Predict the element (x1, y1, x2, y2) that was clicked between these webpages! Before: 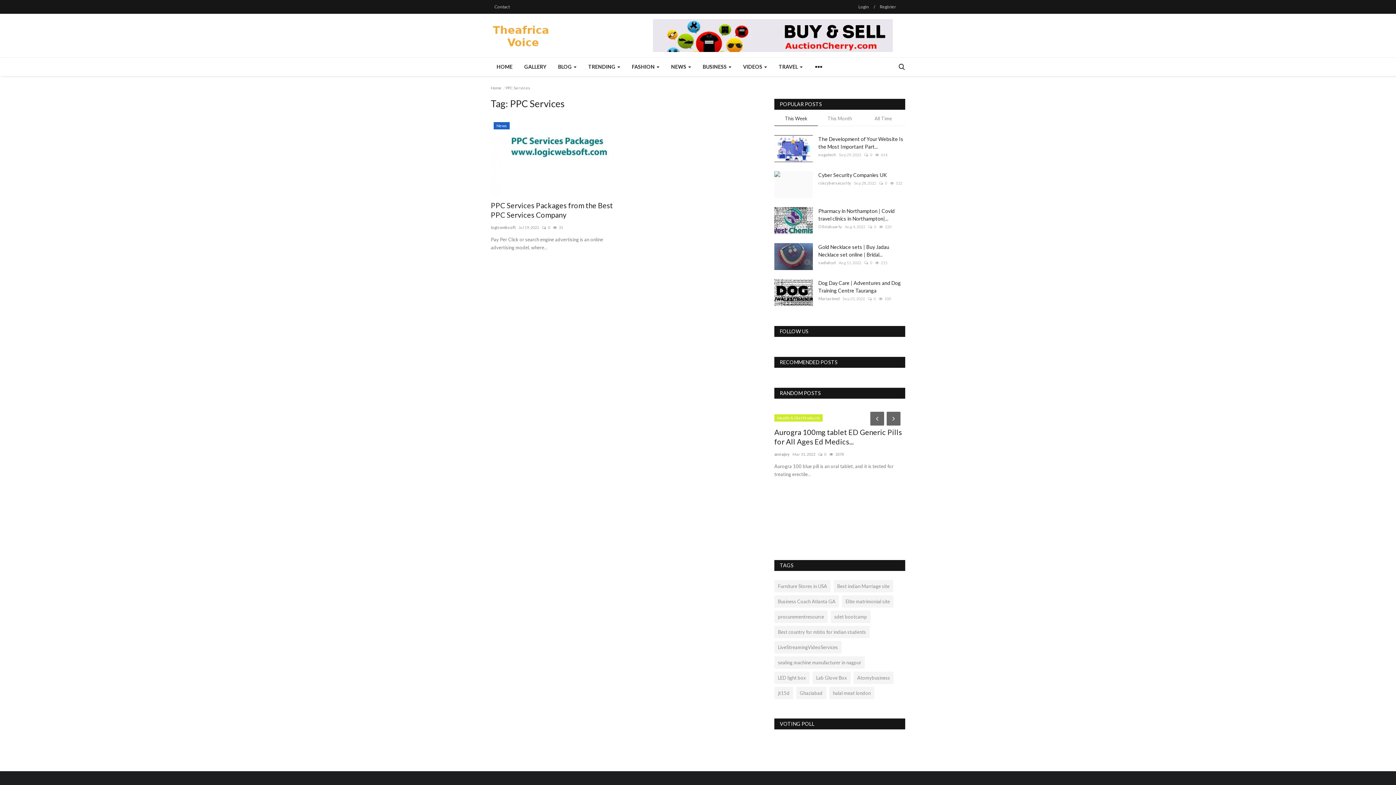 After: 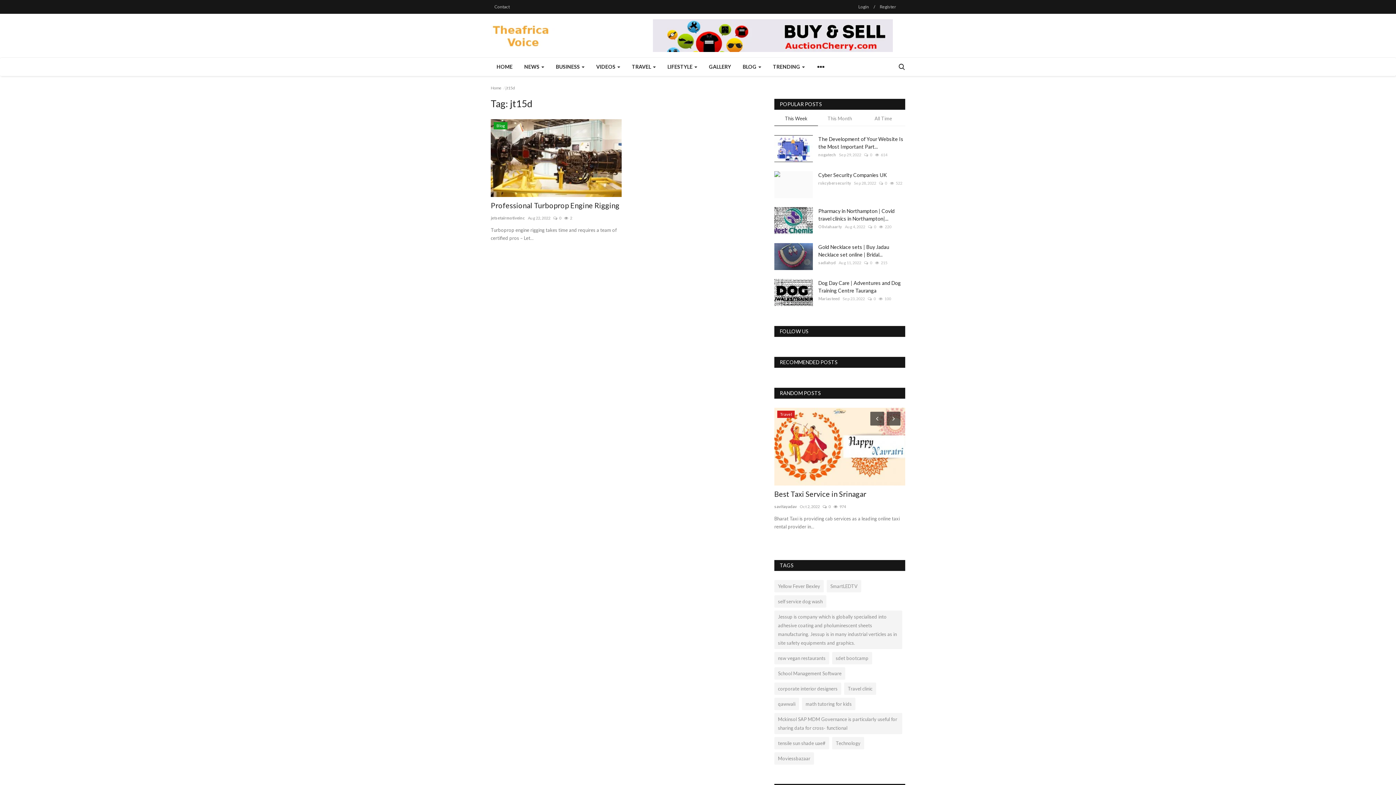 Action: bbox: (774, 687, 793, 699) label: jt15d